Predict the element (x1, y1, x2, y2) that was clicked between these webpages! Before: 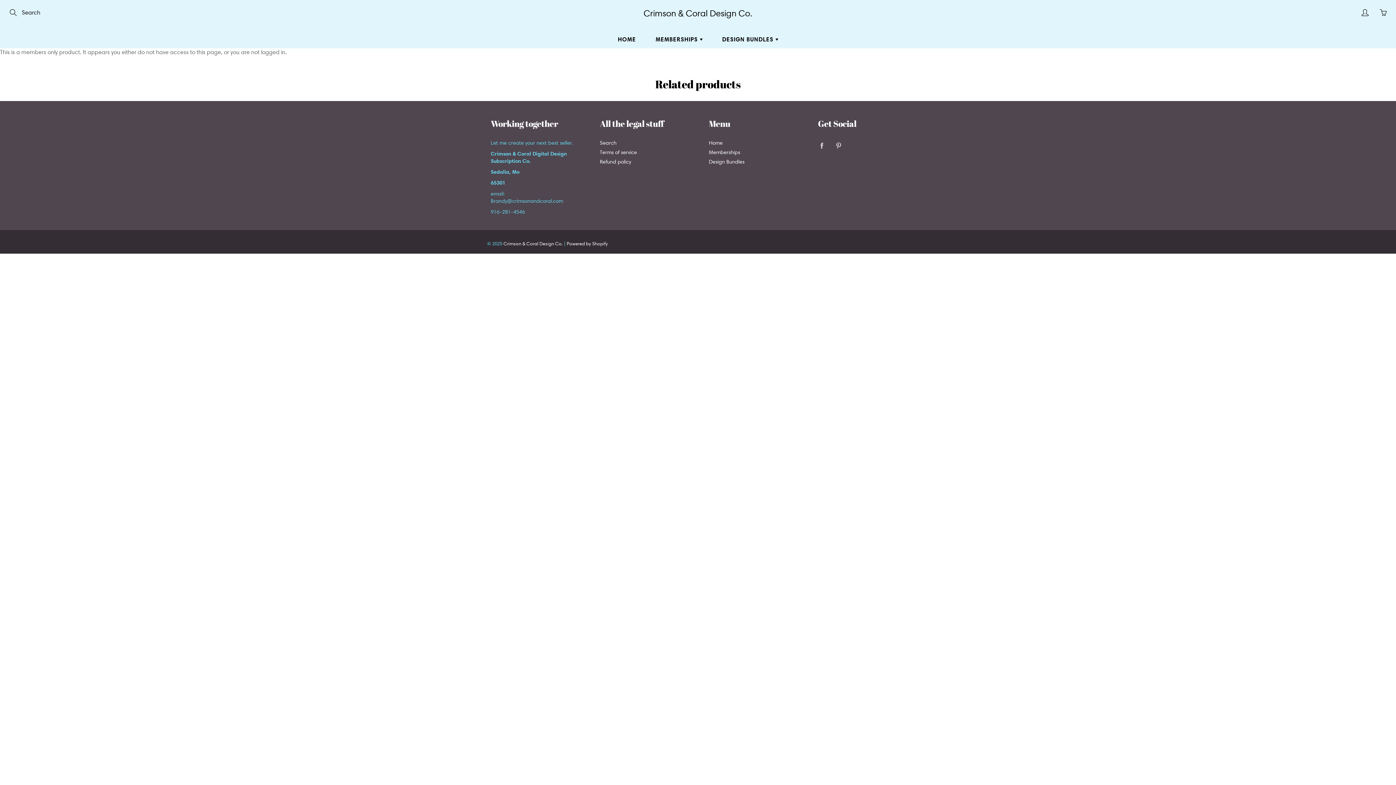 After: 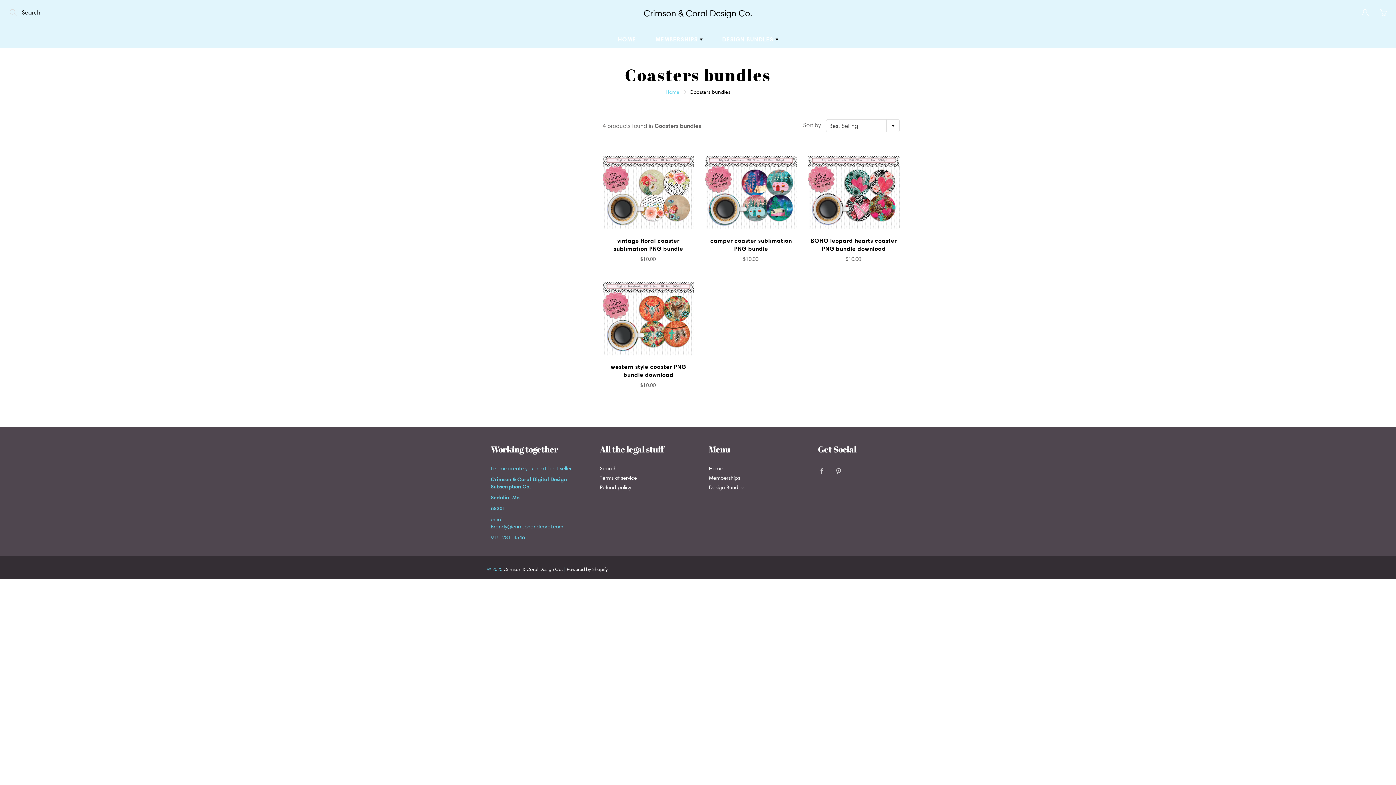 Action: label: DESIGN BUNDLES  bbox: (713, 30, 787, 48)